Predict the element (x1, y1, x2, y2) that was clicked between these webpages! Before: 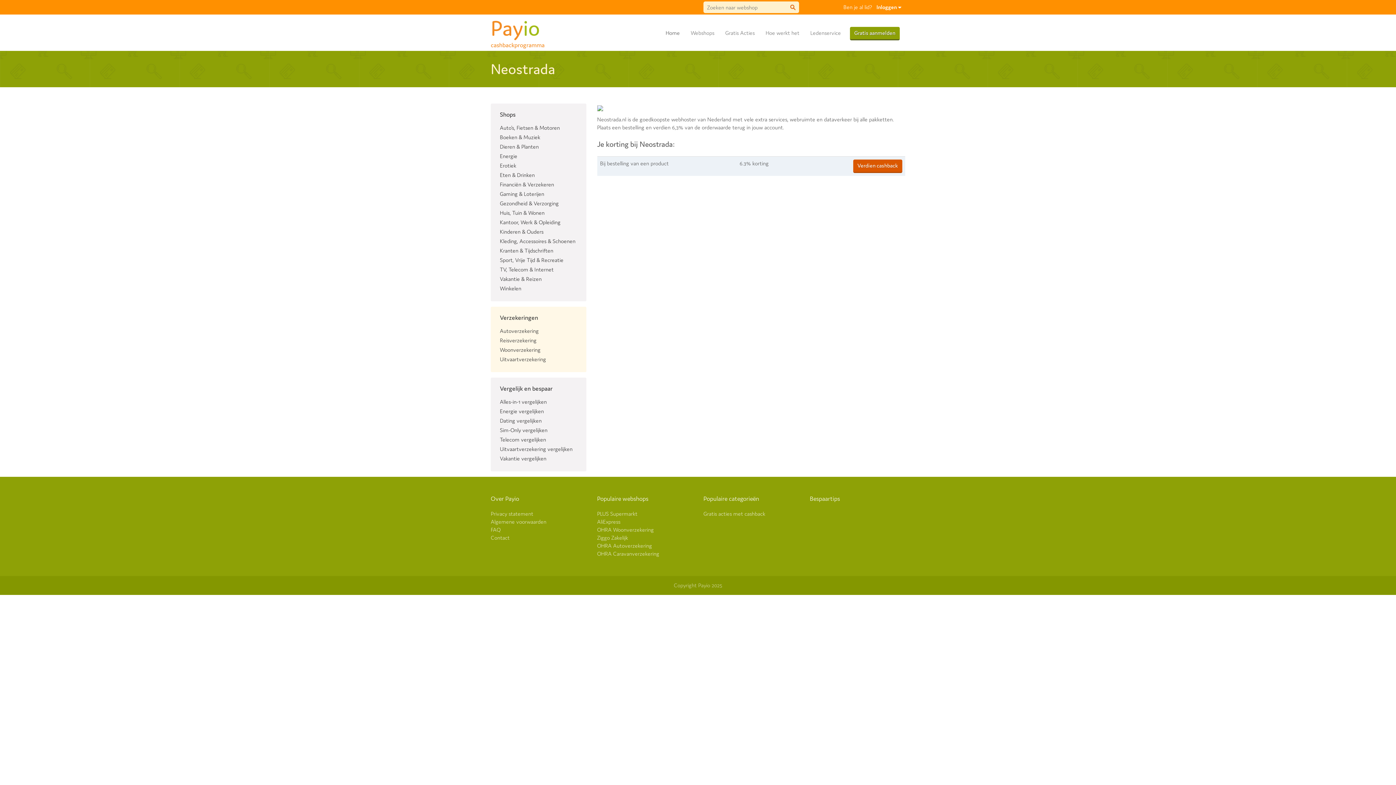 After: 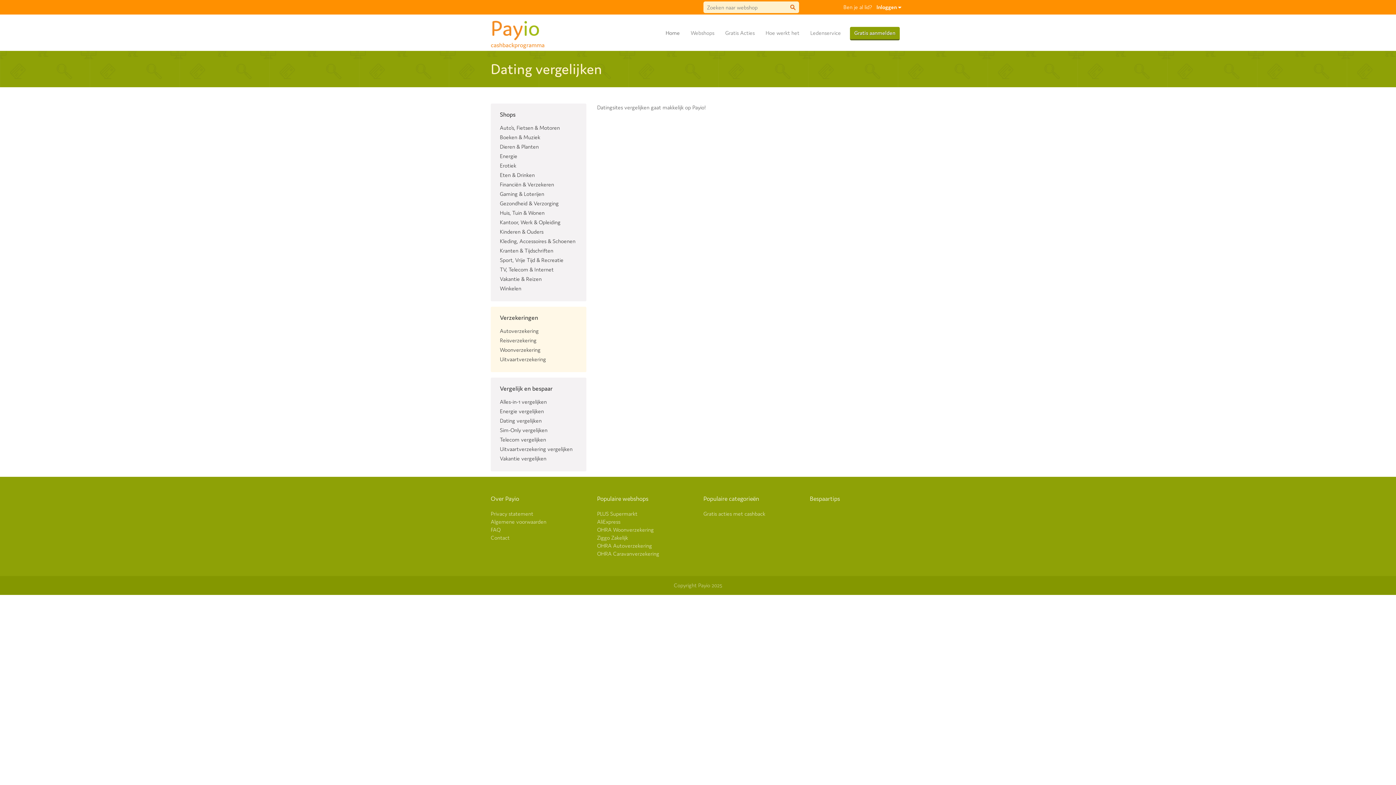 Action: label: Dating vergelijken bbox: (500, 417, 541, 424)